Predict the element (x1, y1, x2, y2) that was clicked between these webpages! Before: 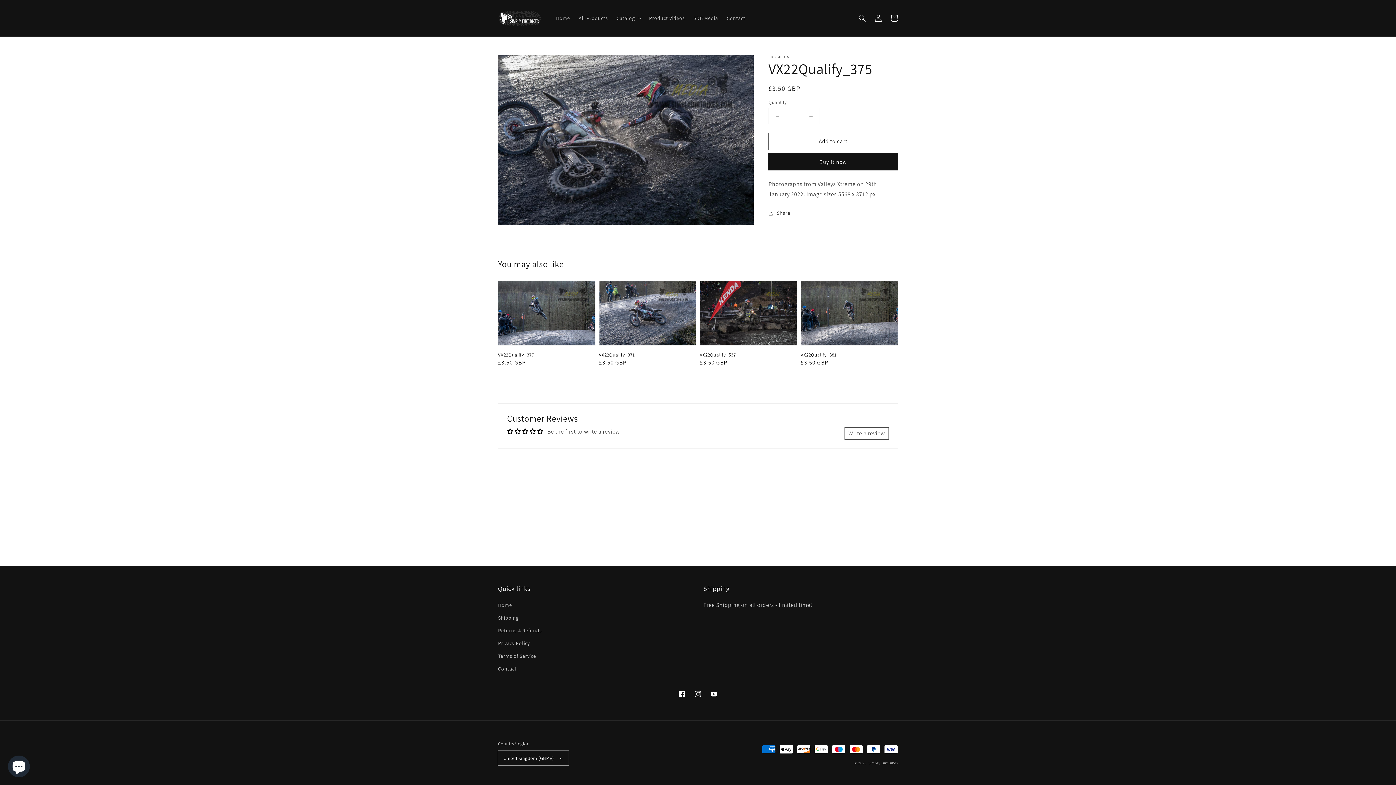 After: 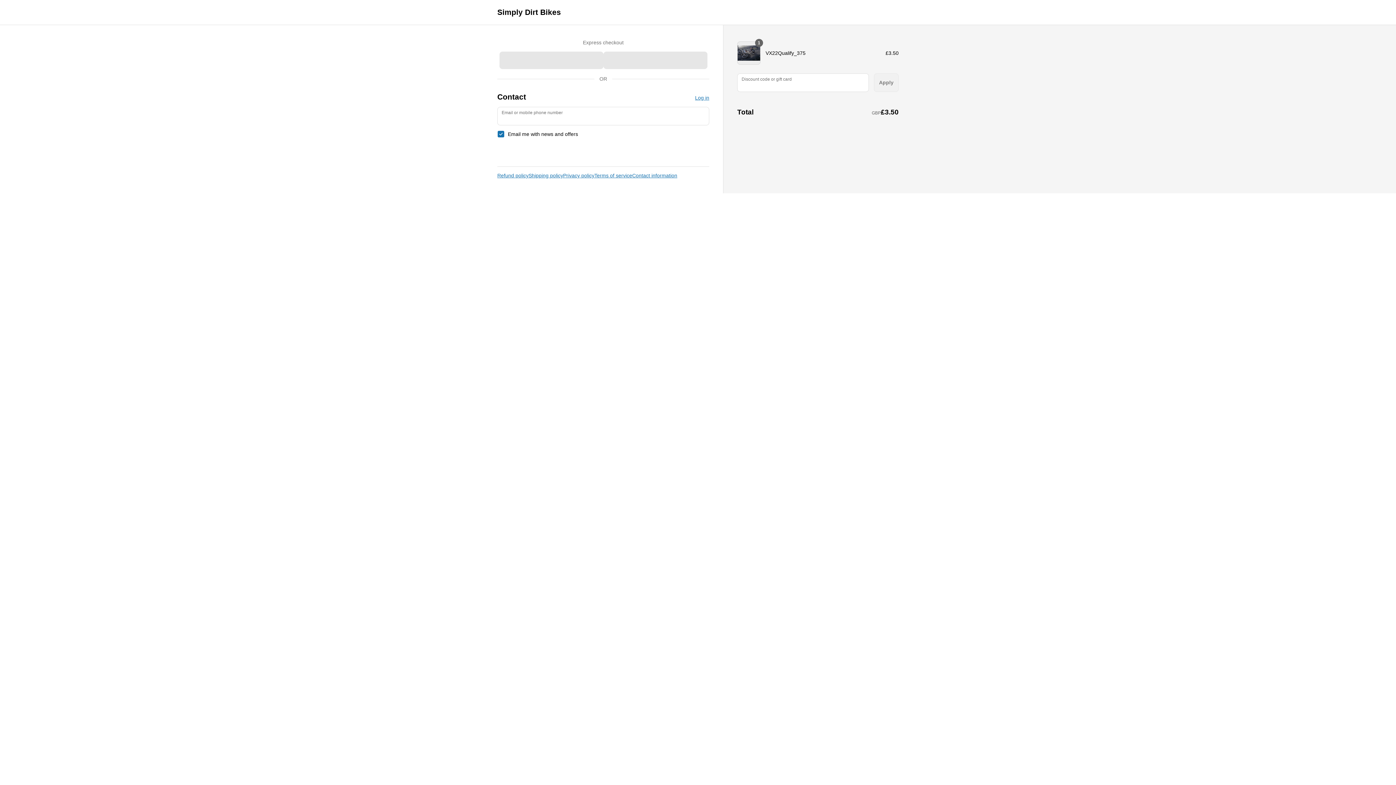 Action: label: Buy it now bbox: (768, 153, 898, 170)